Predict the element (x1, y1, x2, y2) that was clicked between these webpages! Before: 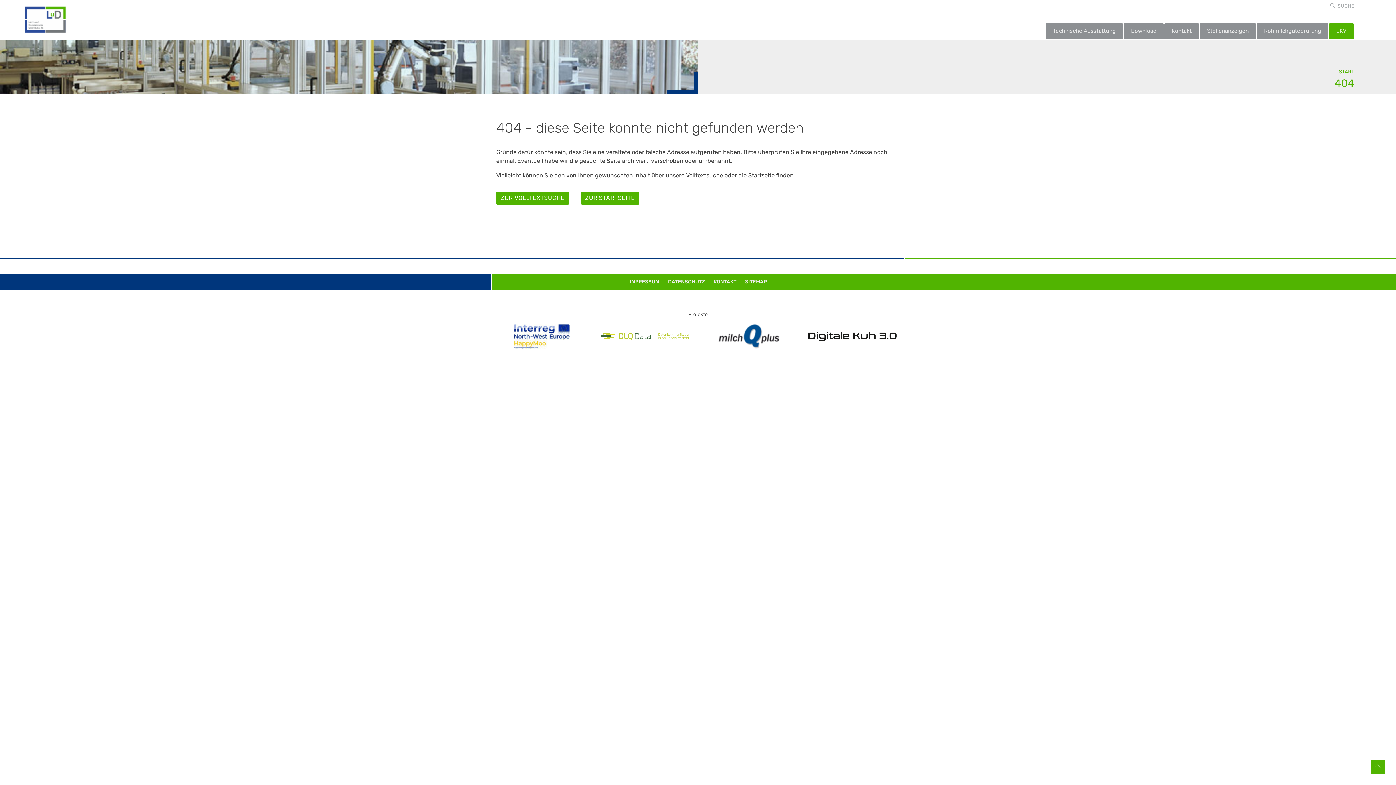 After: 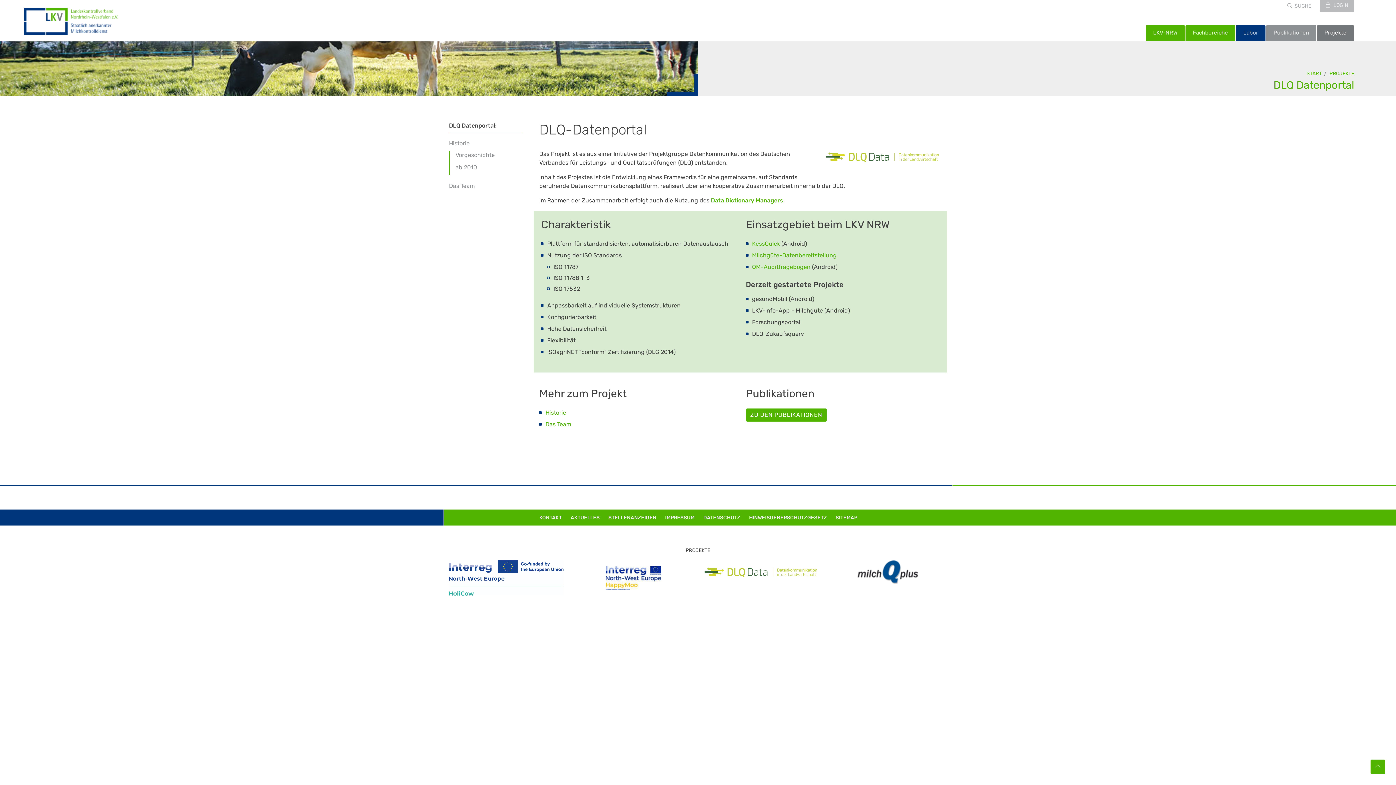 Action: bbox: (600, 332, 690, 340)